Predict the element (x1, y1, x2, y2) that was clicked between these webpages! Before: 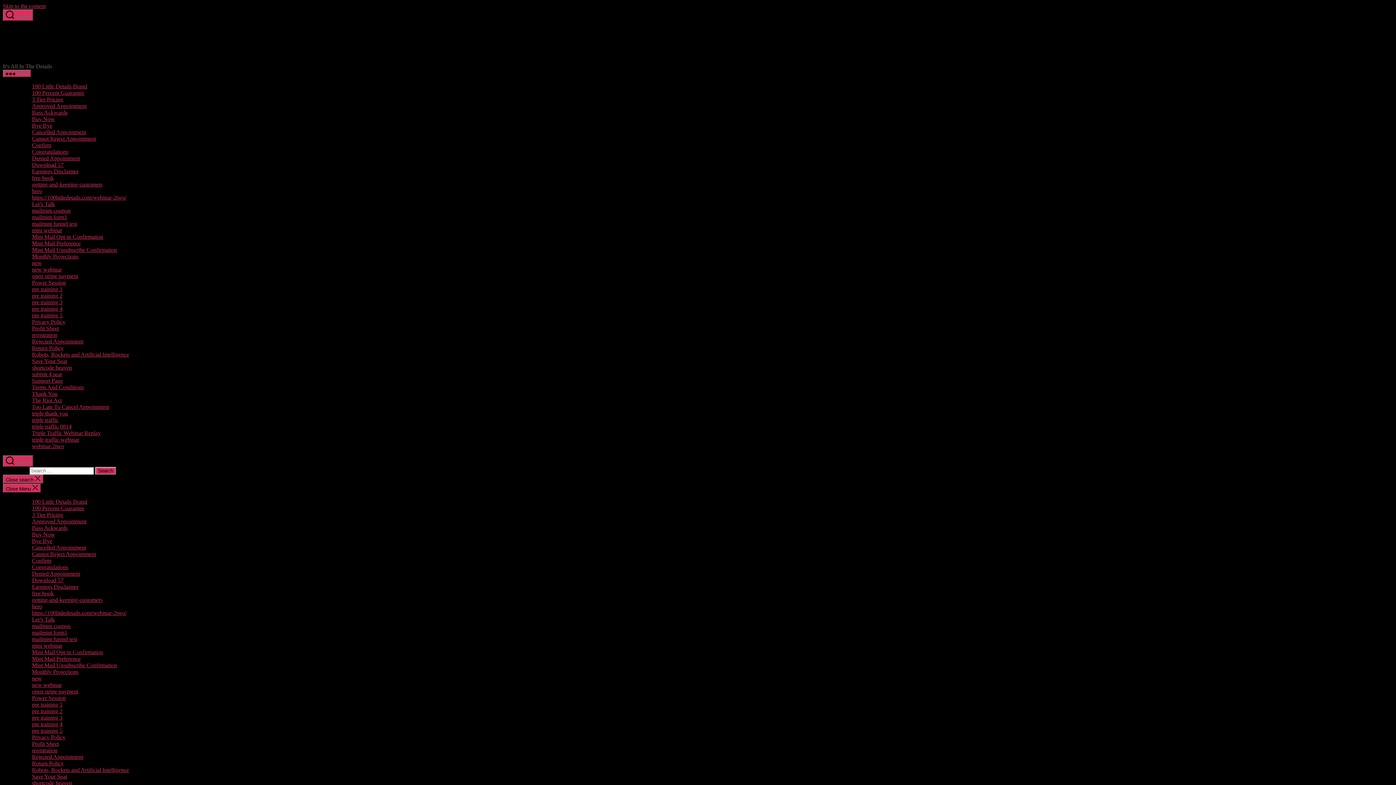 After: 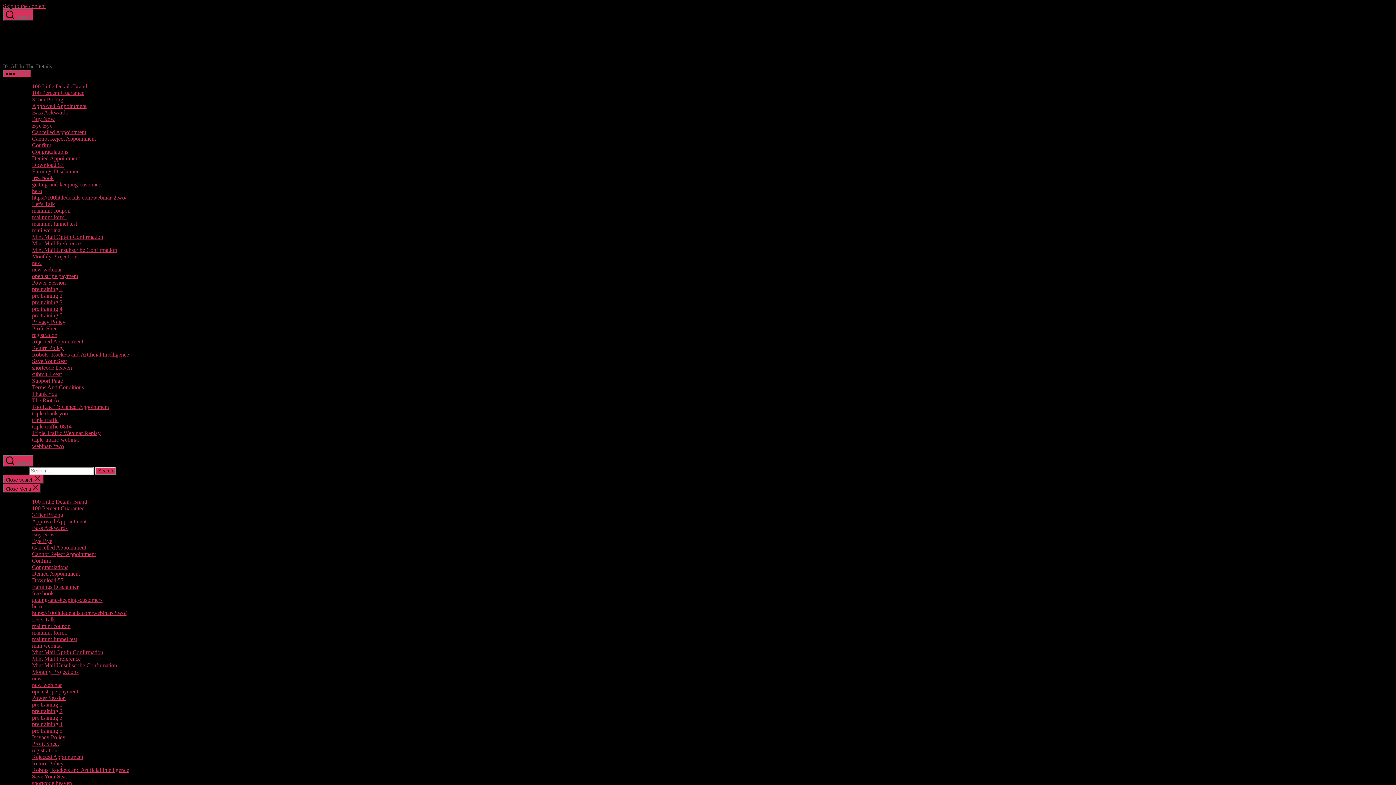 Action: label: mini webinar bbox: (32, 642, 62, 649)